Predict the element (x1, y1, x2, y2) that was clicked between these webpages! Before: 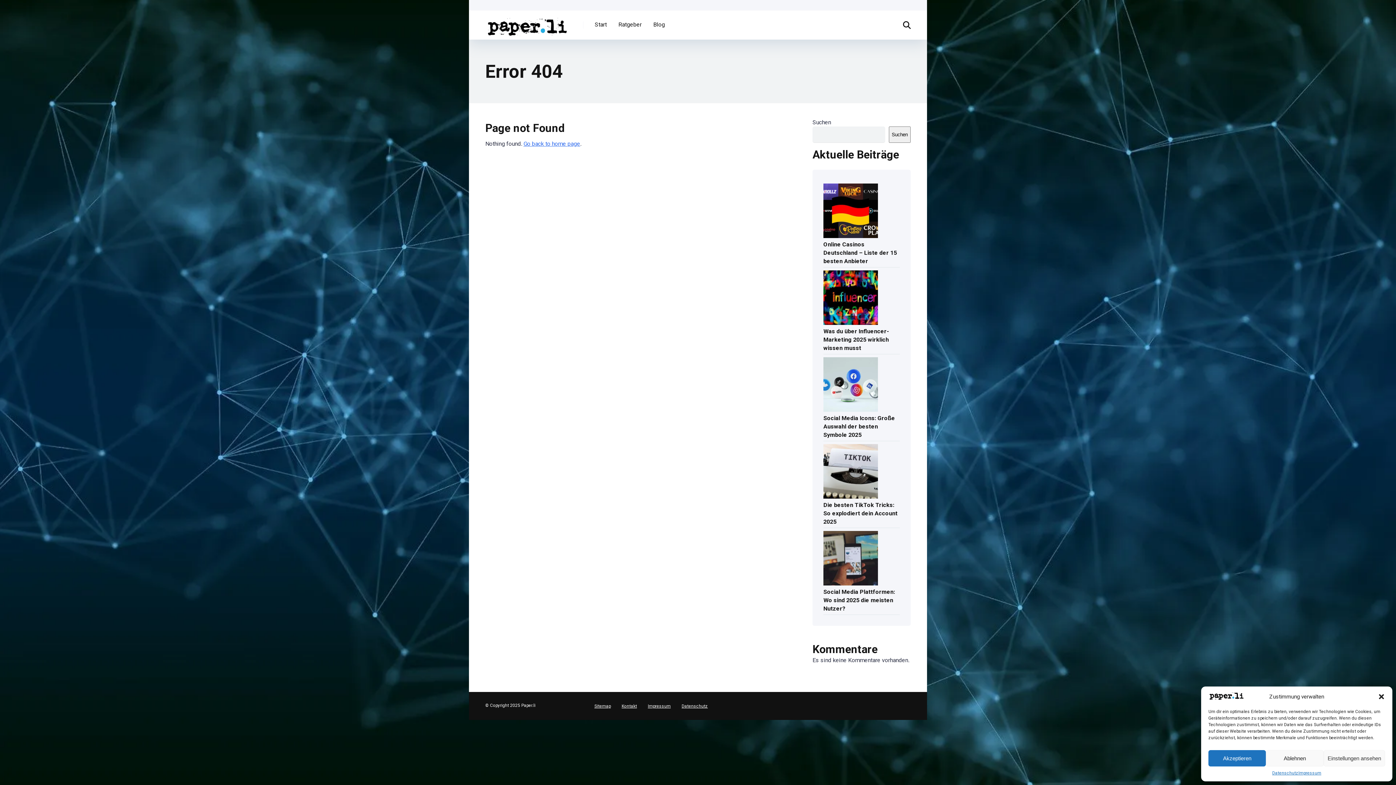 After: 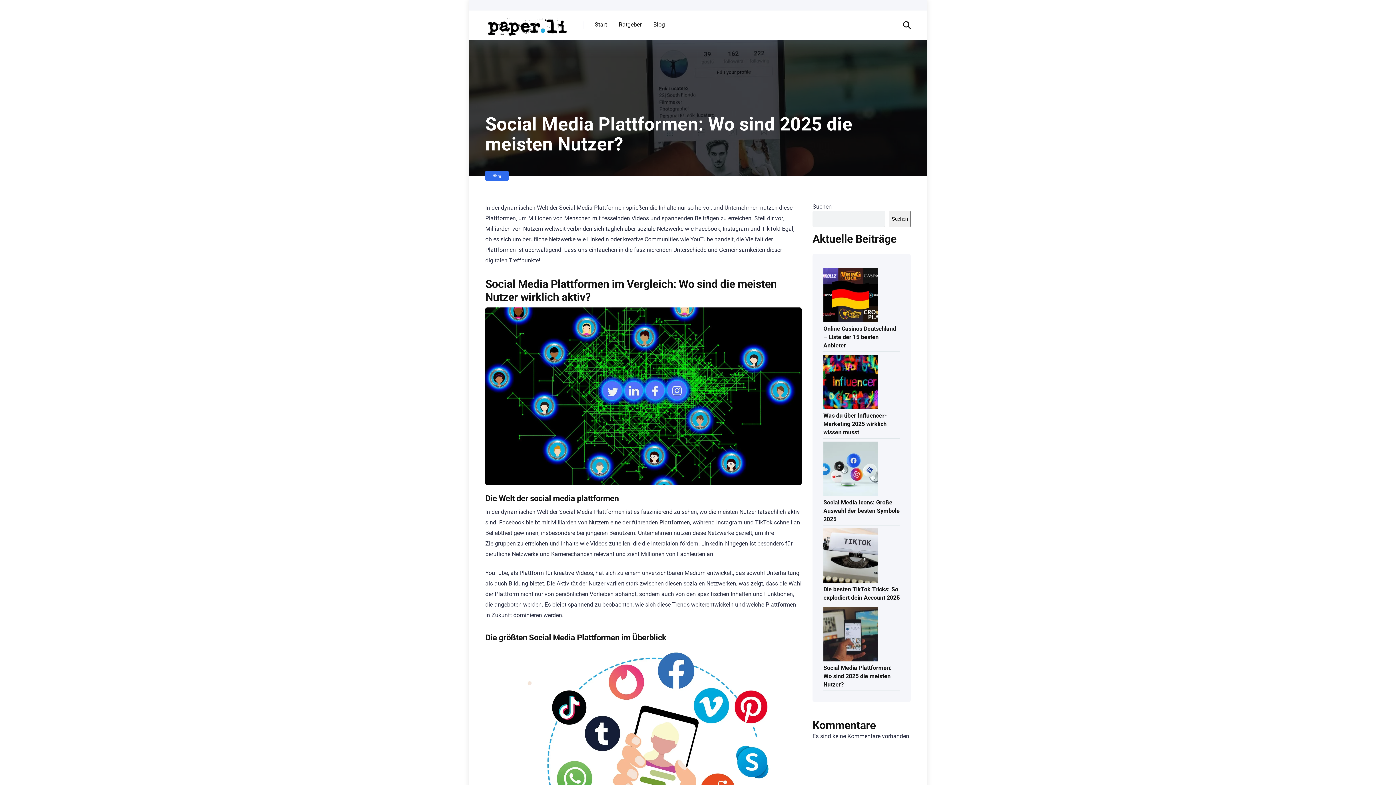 Action: bbox: (823, 585, 895, 614) label: Social Media Plattformen: Wo sind 2025 die meisten Nutzer?